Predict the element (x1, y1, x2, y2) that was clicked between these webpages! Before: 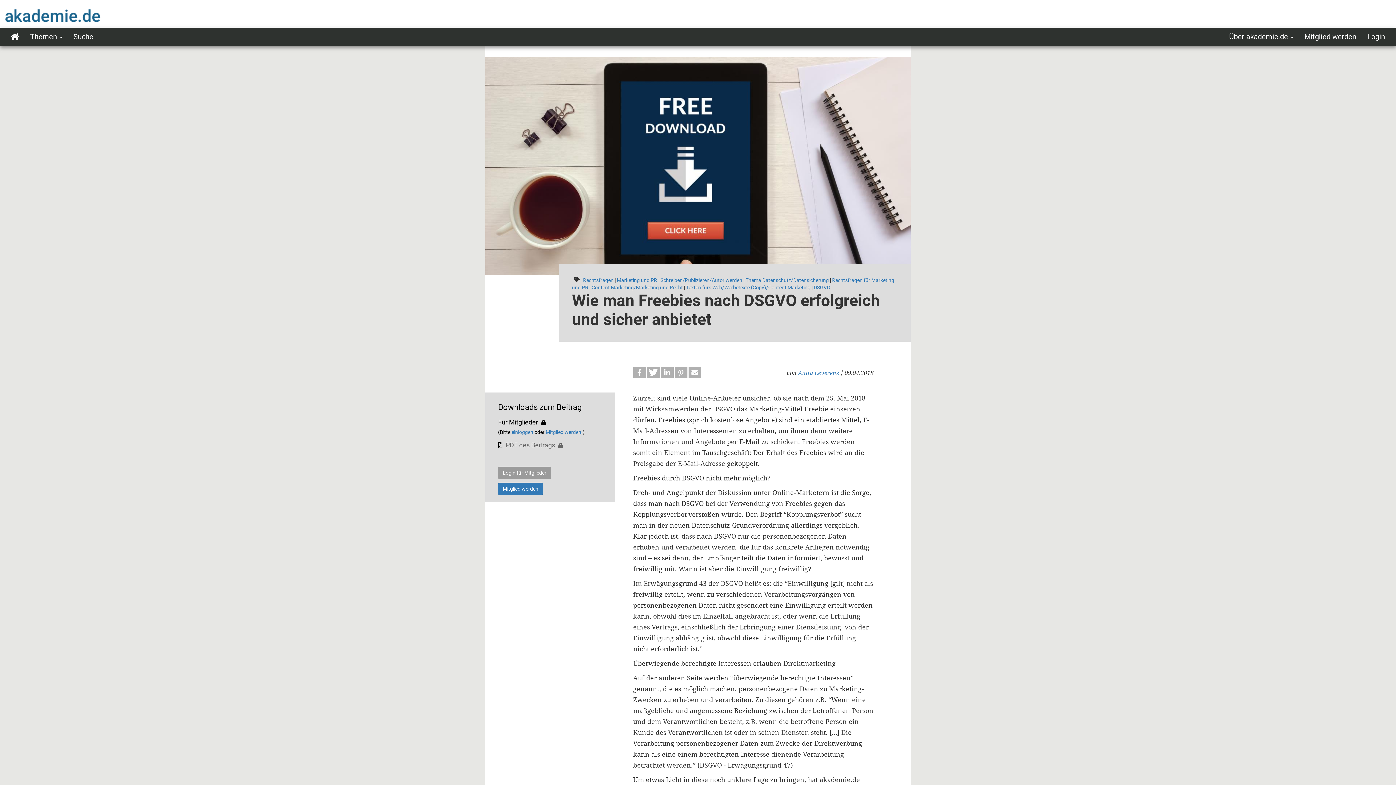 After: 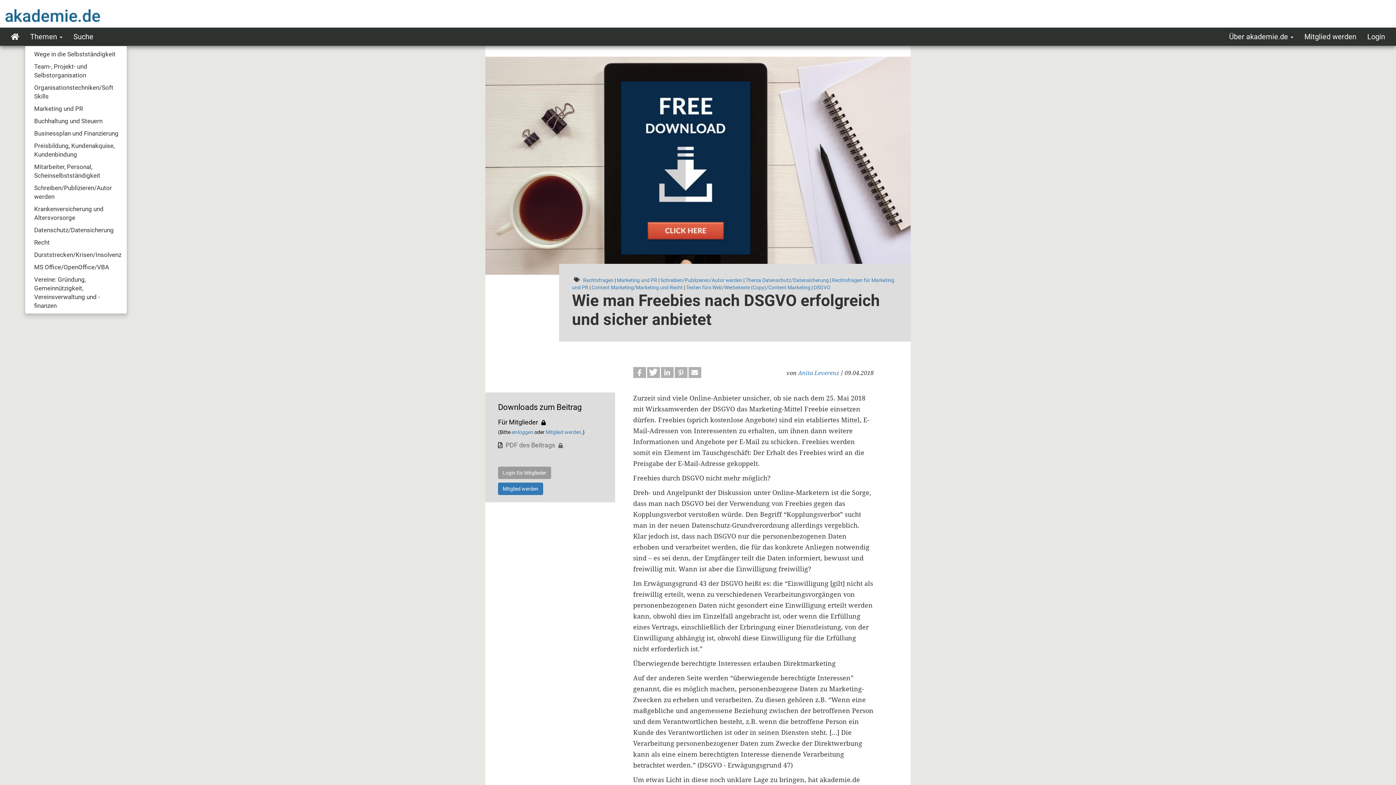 Action: label: Themen  bbox: (24, 27, 68, 45)